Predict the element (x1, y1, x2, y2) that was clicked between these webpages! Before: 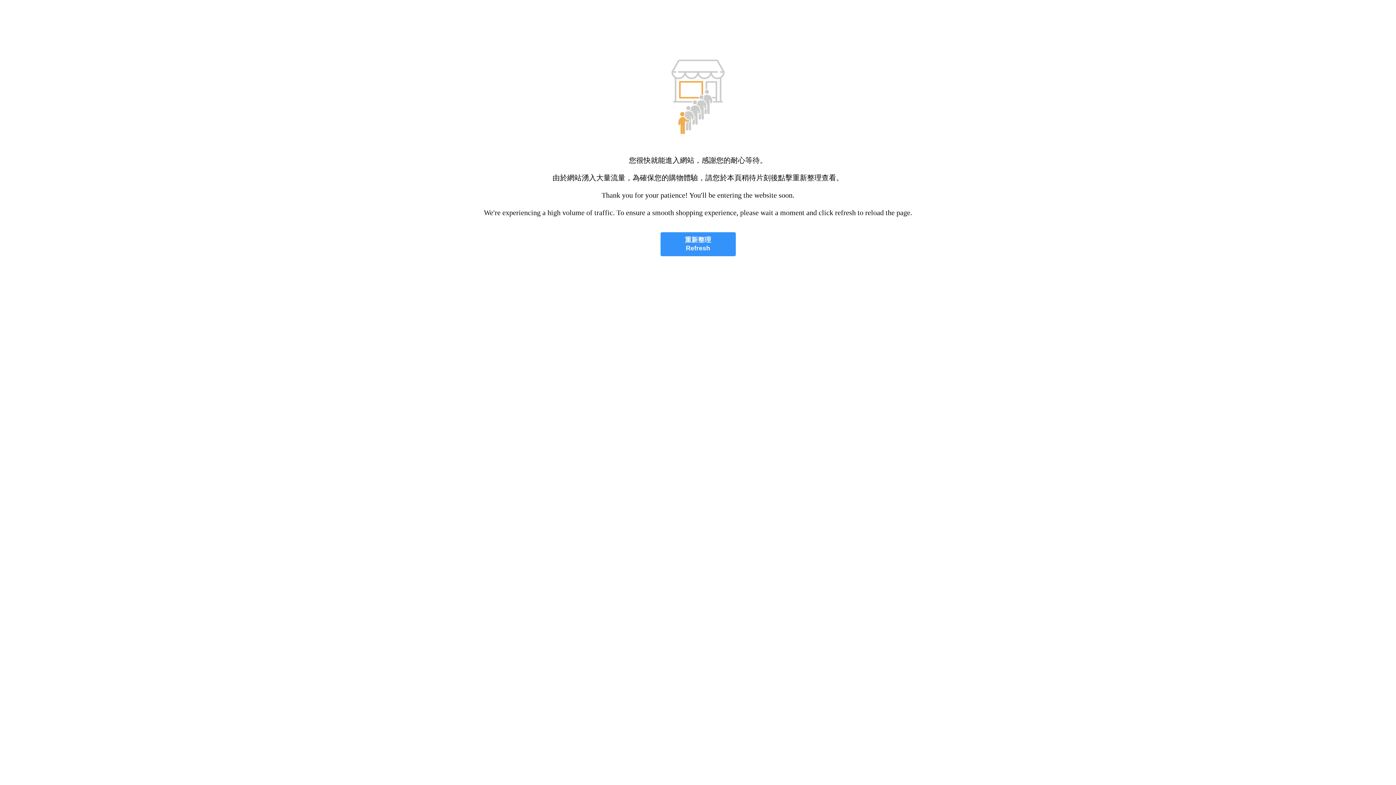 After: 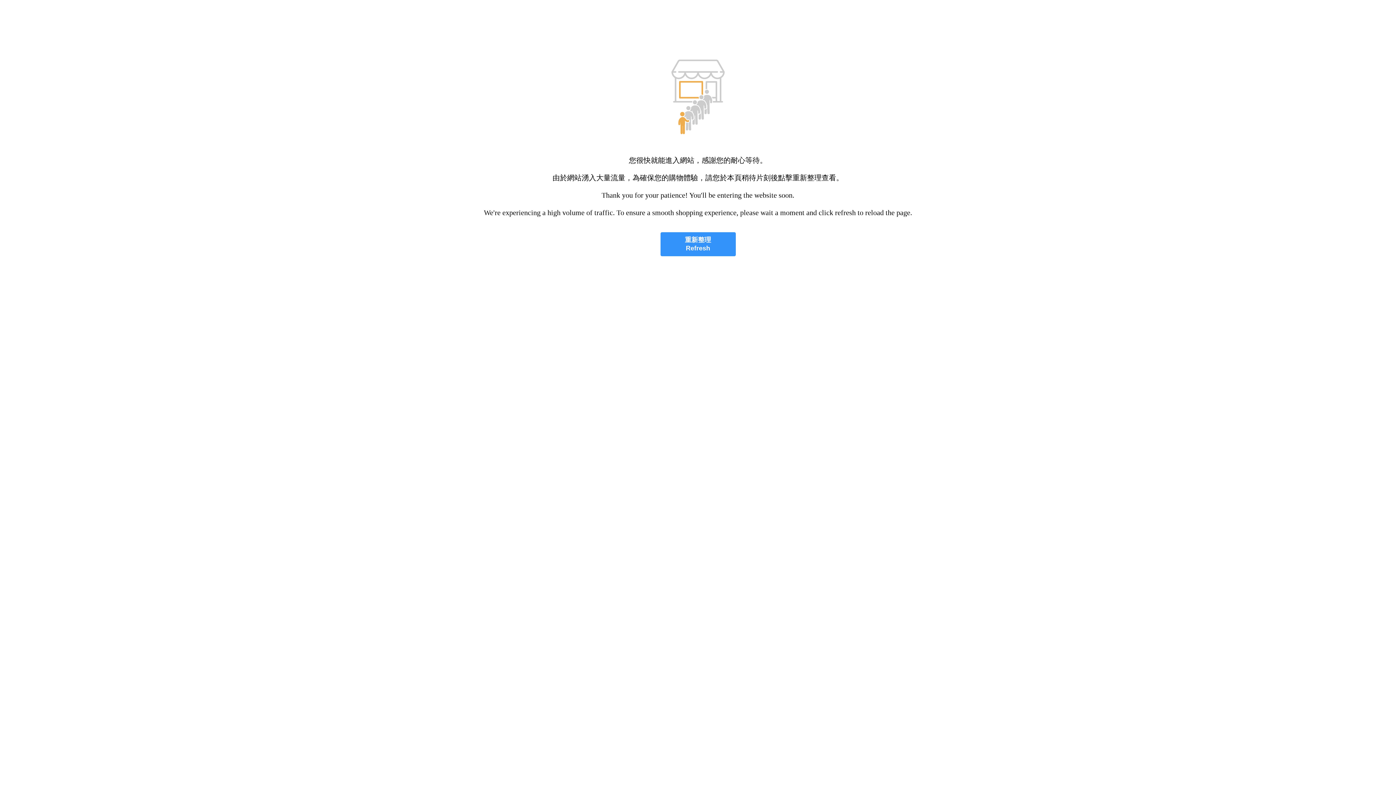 Action: bbox: (660, 232, 735, 256) label: 重新整理
Refresh